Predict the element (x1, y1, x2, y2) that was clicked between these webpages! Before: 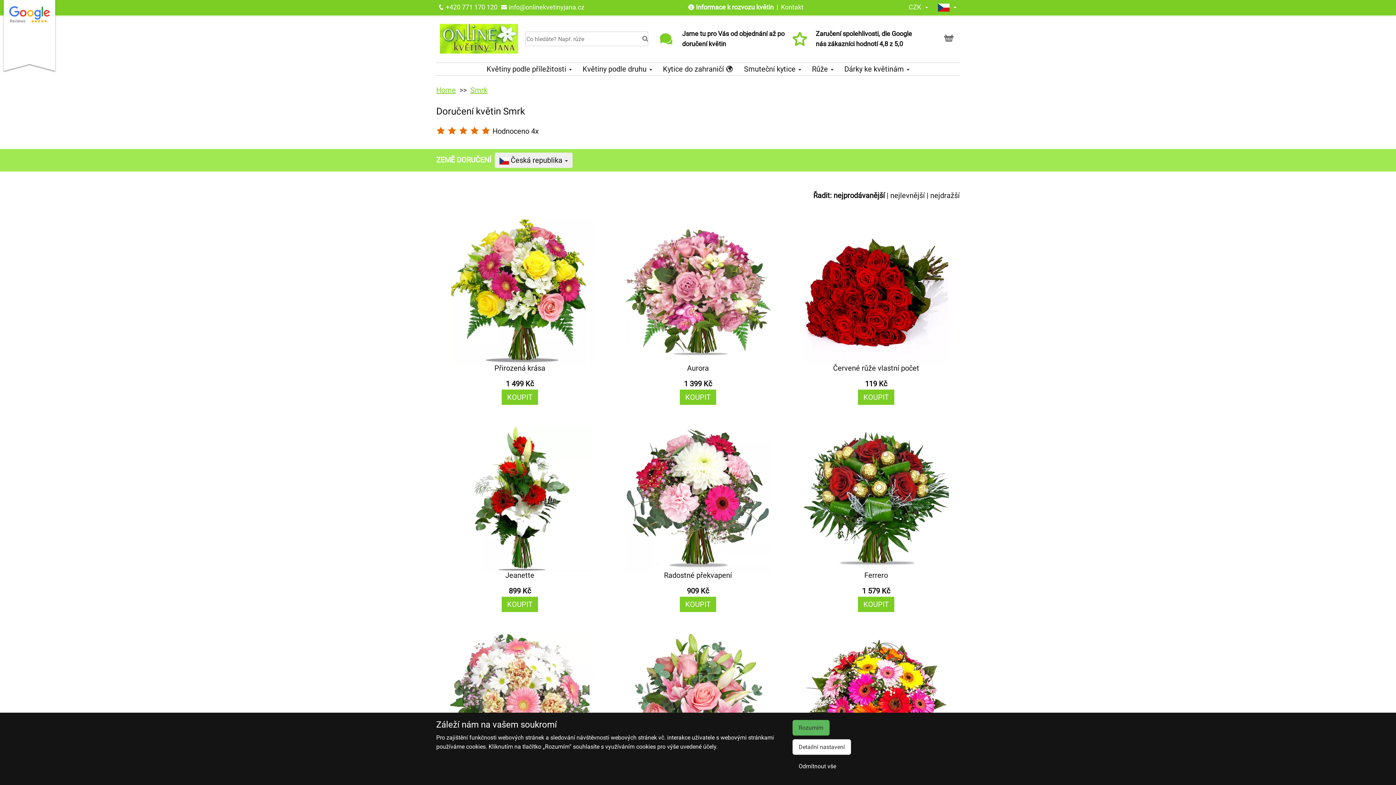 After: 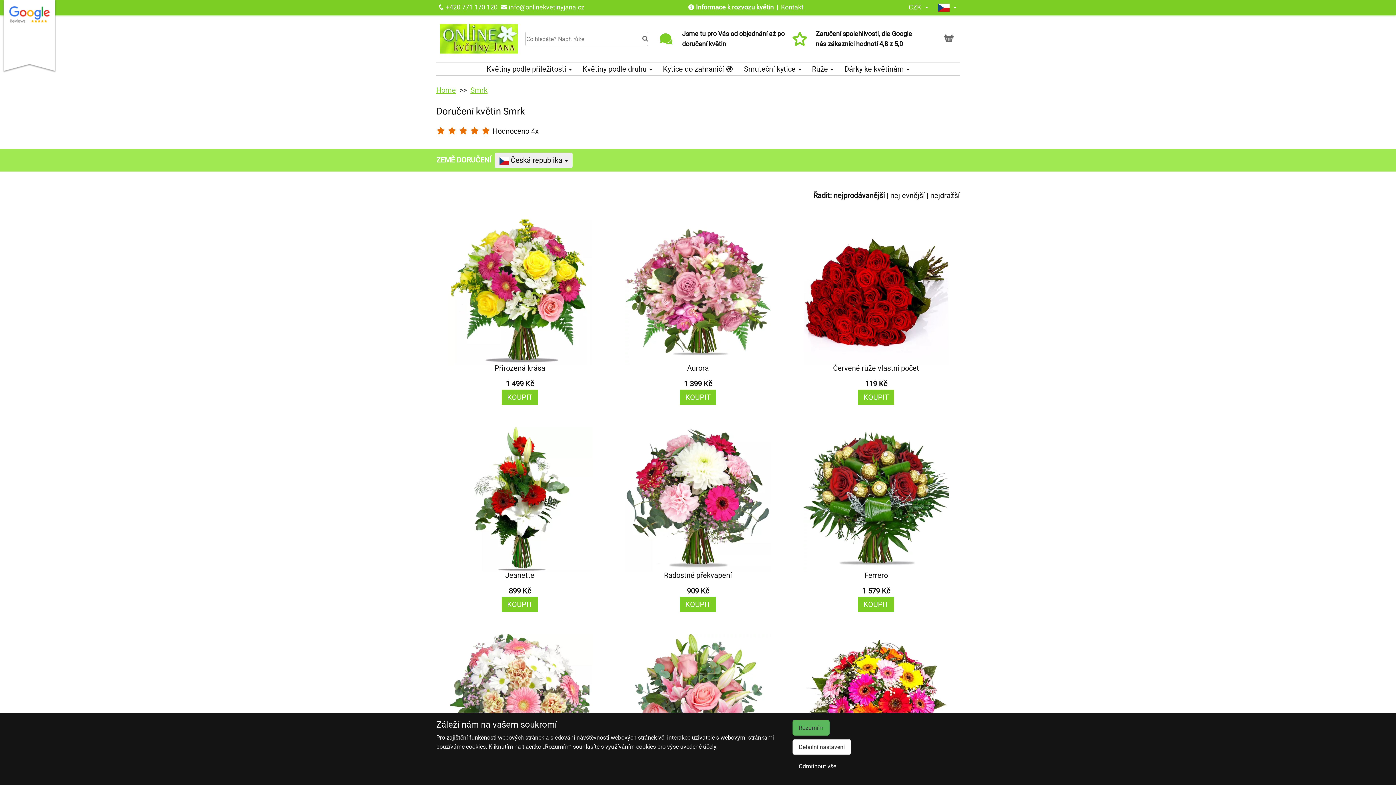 Action: label: Smrk bbox: (470, 85, 487, 94)